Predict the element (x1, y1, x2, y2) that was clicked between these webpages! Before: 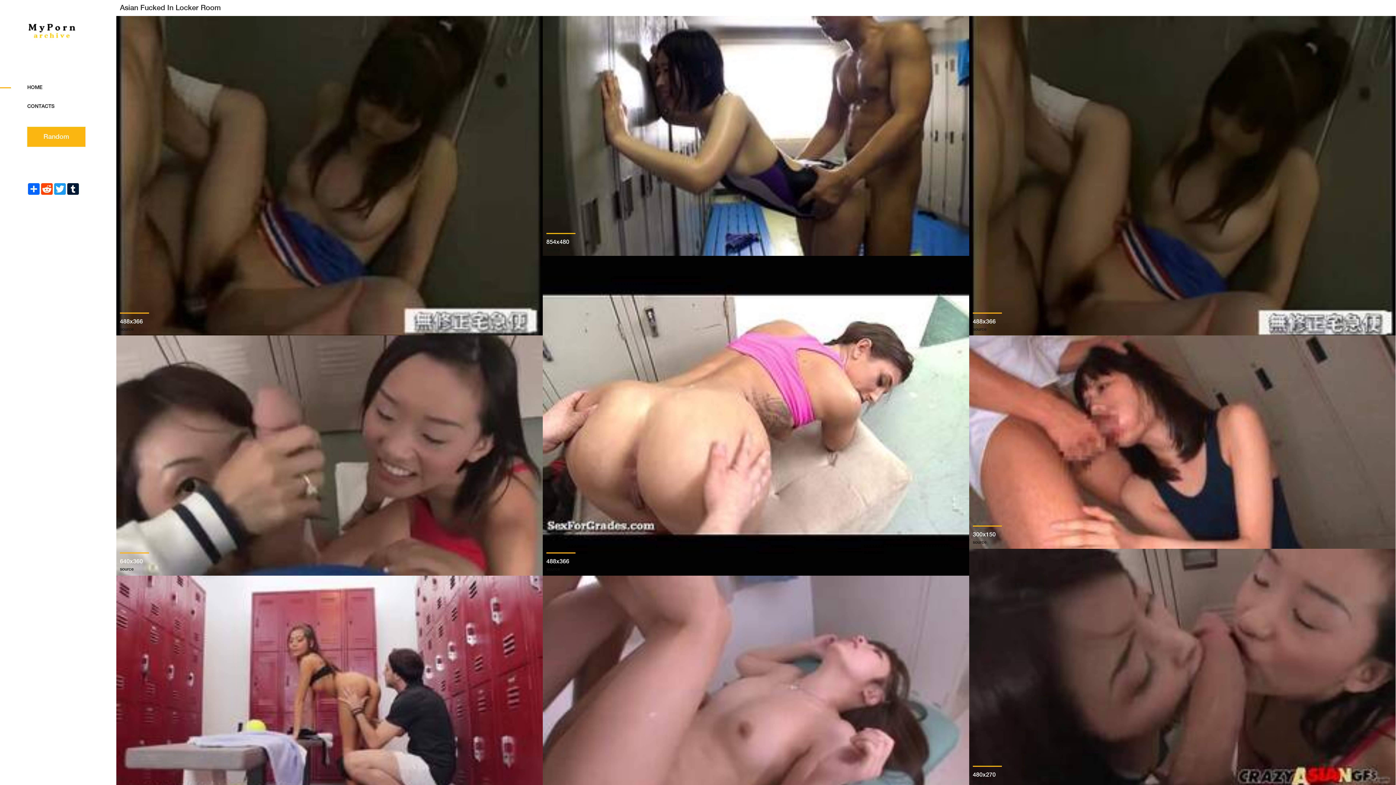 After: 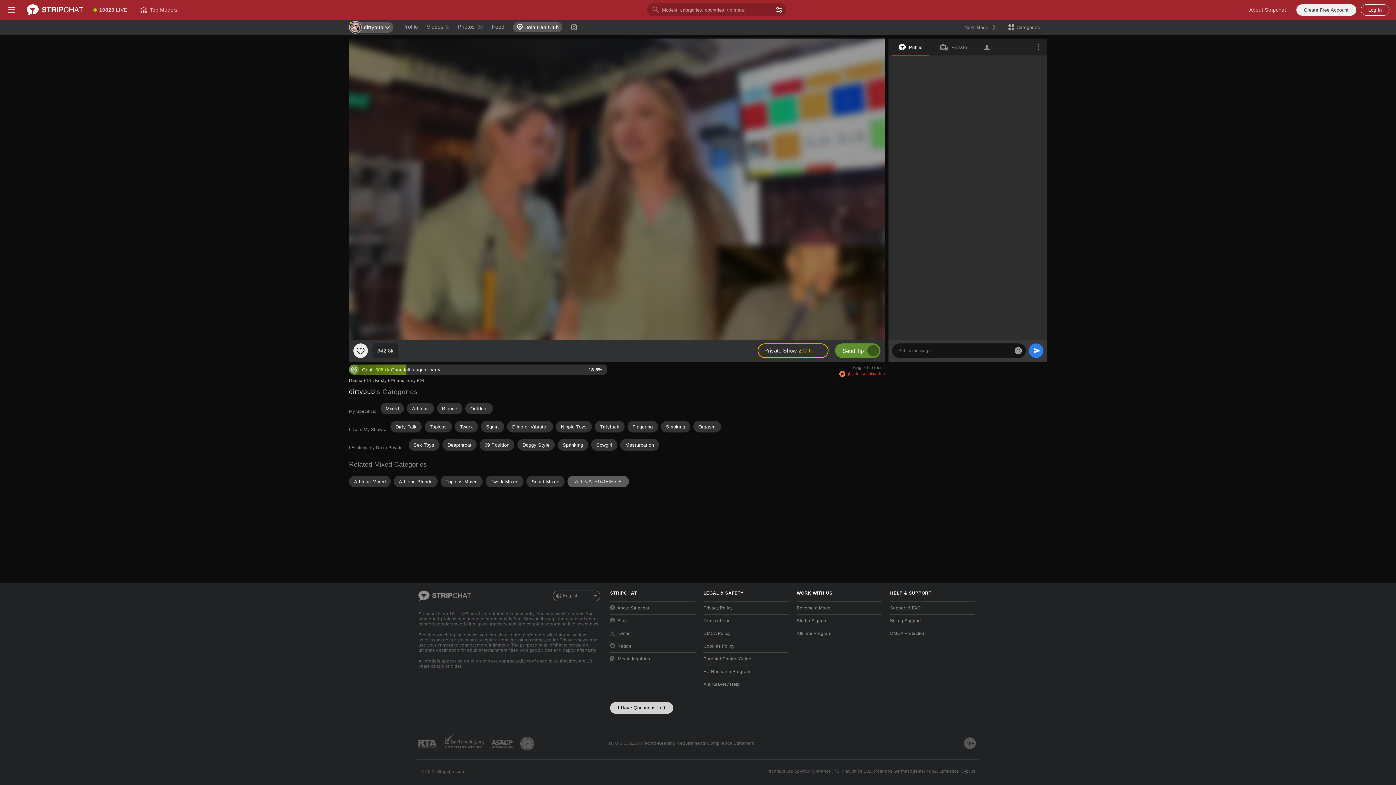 Action: bbox: (969, 335, 1396, 548)